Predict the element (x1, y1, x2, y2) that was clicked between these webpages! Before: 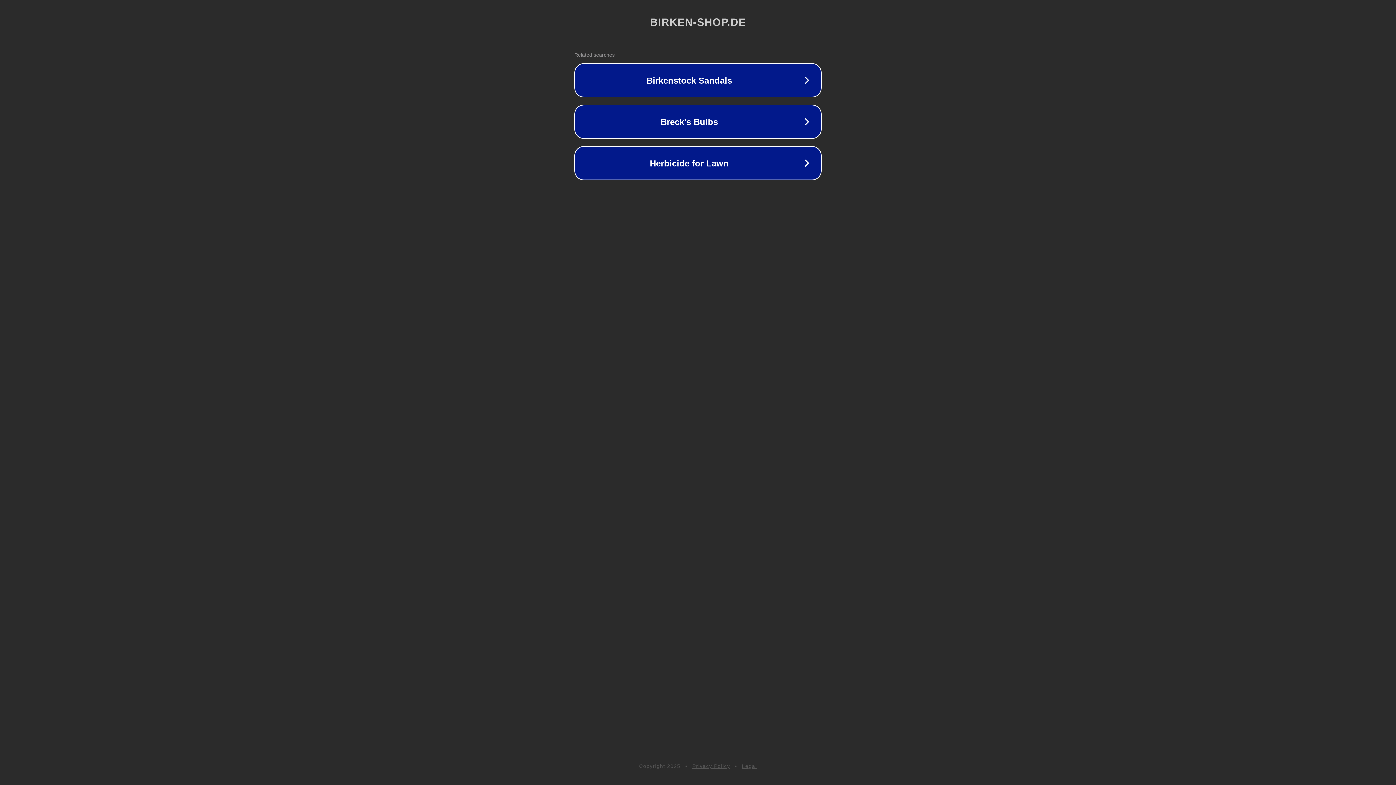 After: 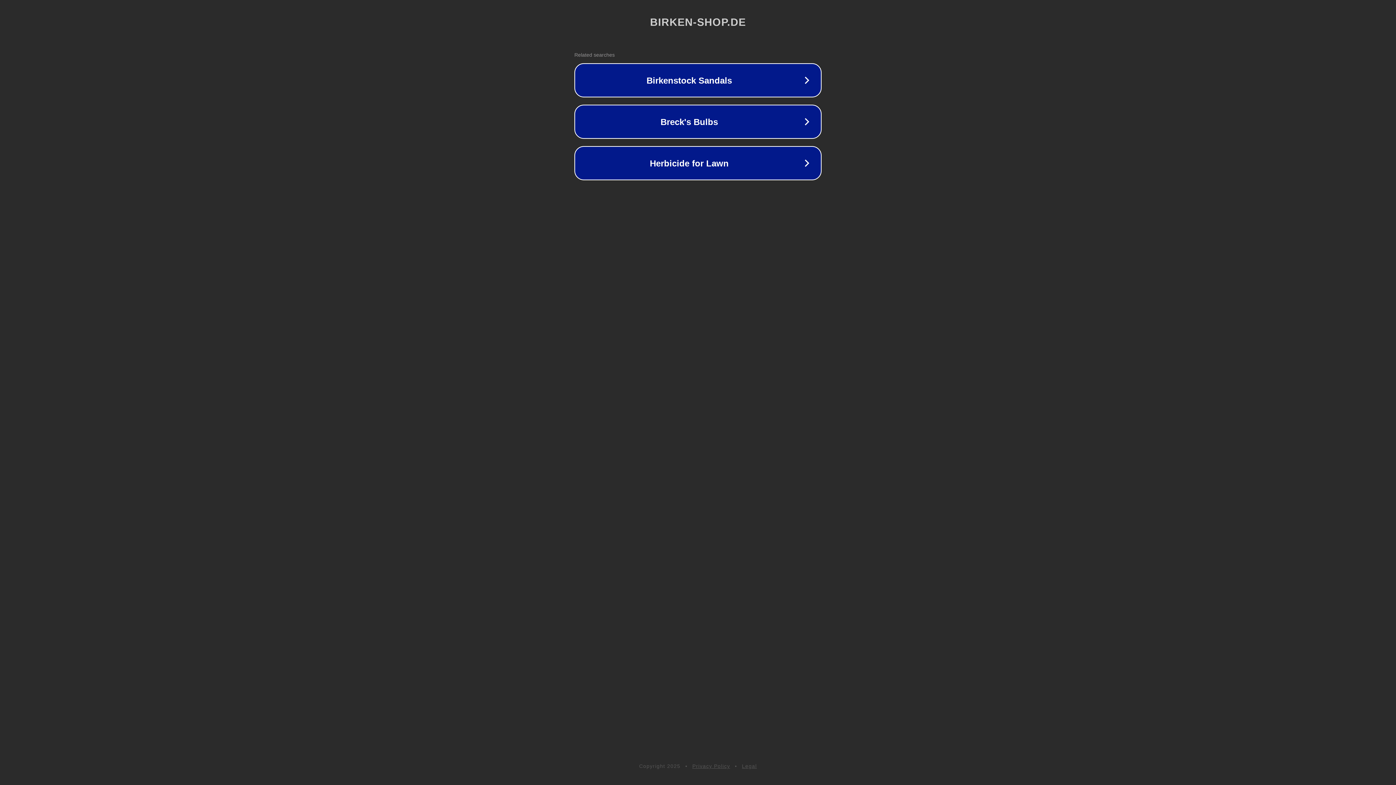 Action: label: Privacy Policy bbox: (692, 763, 730, 769)